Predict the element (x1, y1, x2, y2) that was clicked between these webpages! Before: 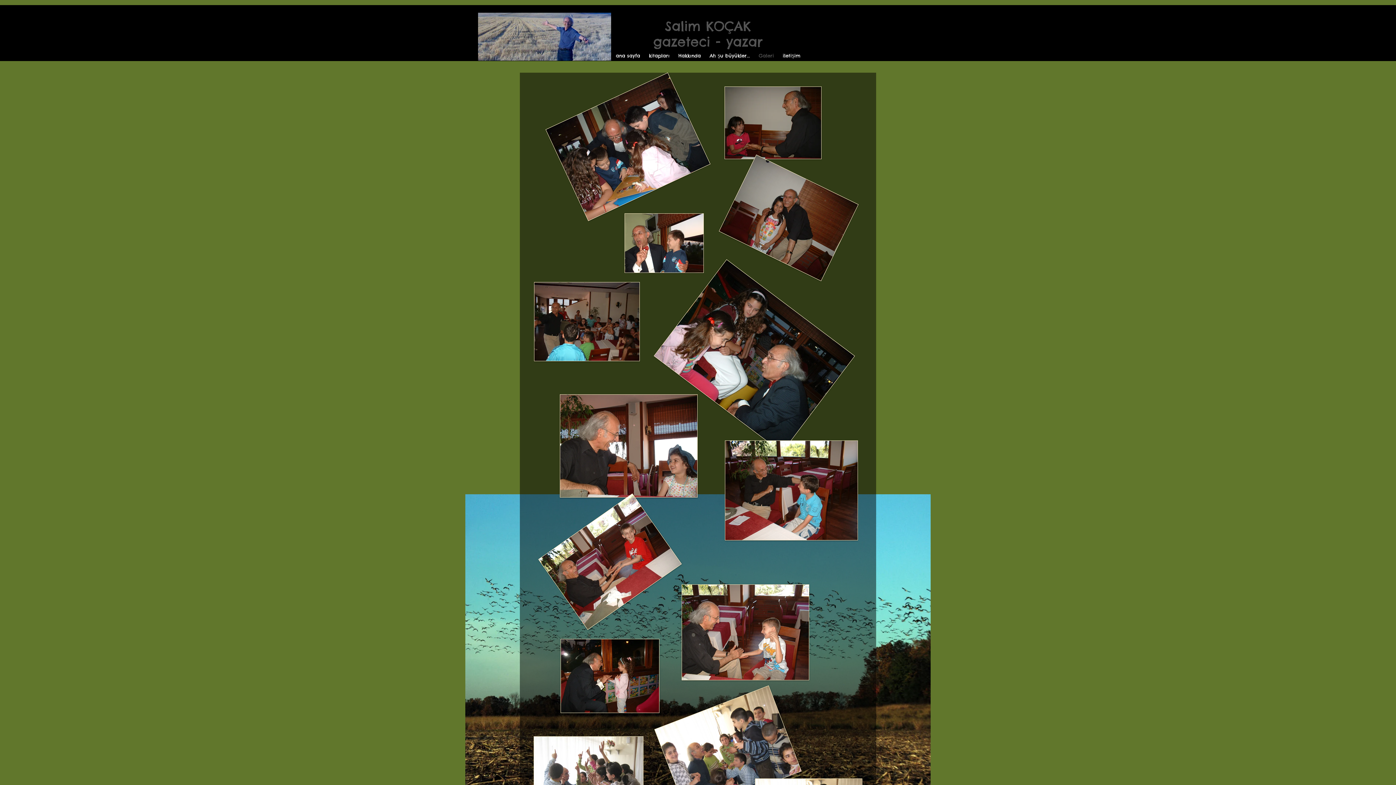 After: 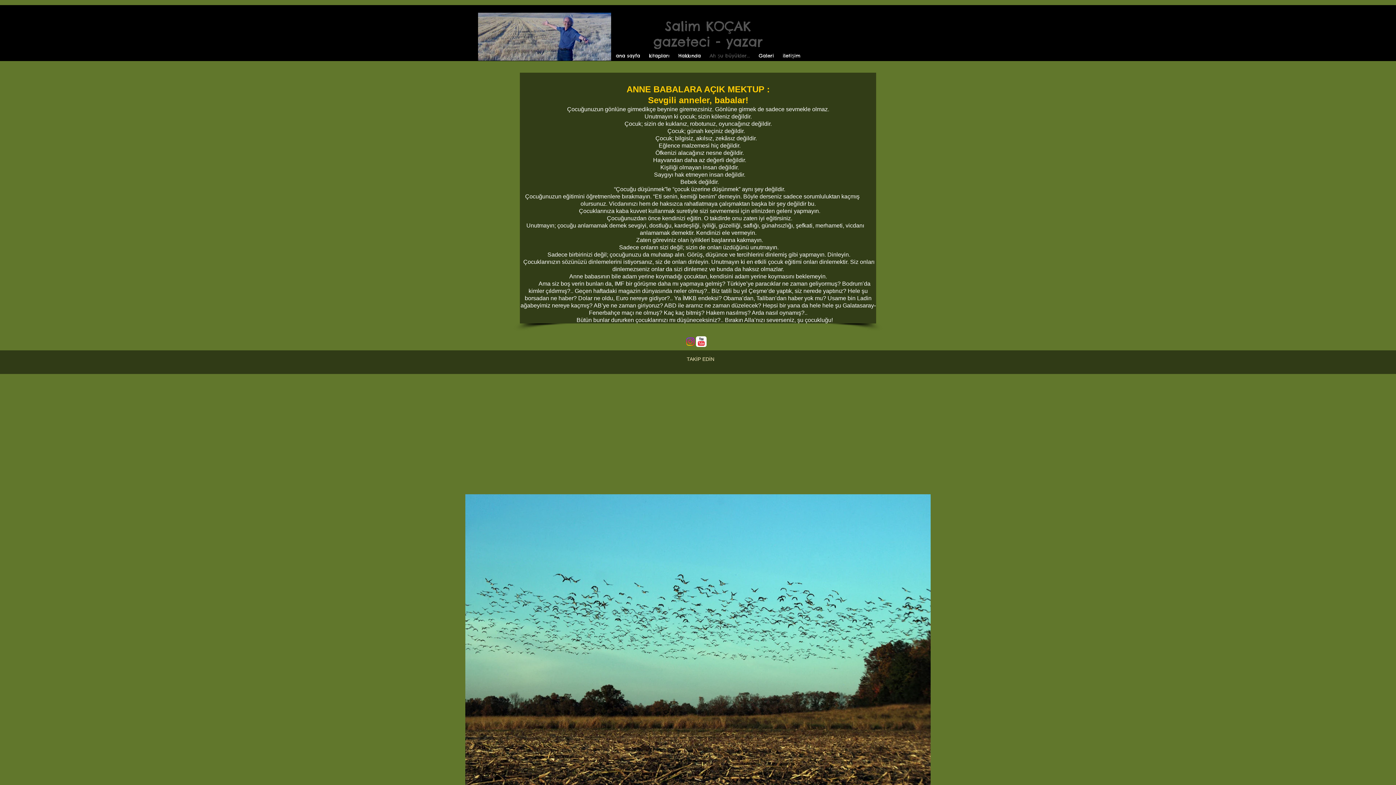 Action: label: Ah Şu büyükler... bbox: (705, 50, 754, 61)